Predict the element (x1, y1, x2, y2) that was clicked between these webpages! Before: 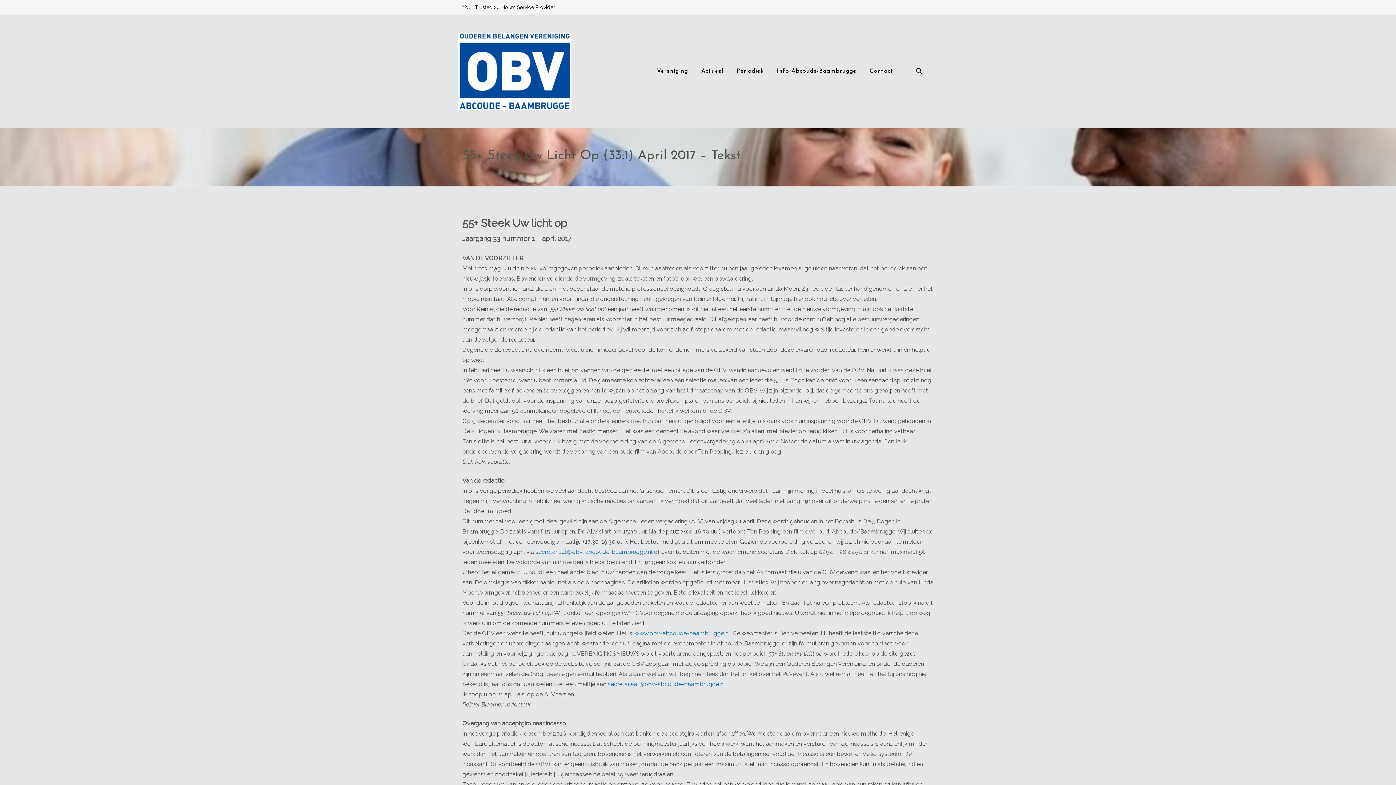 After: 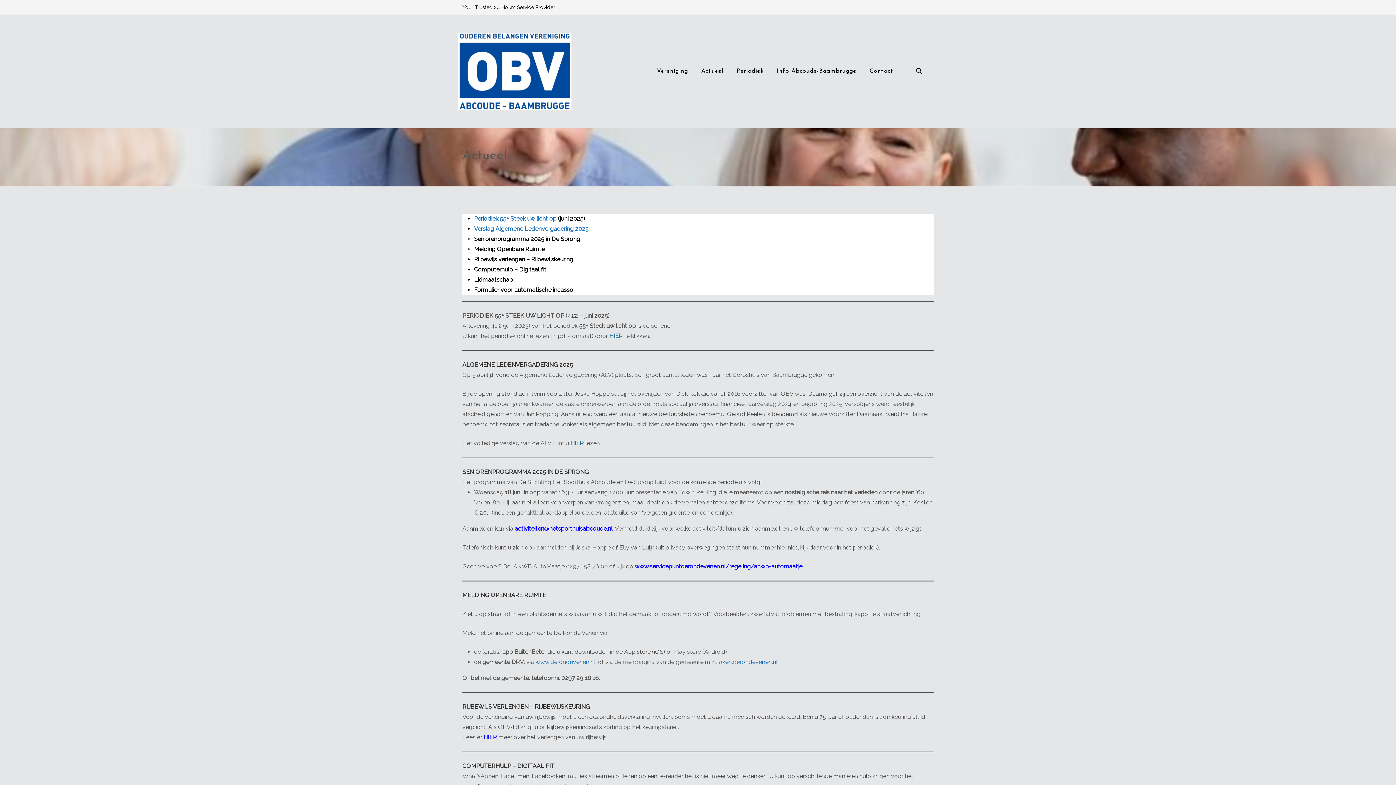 Action: bbox: (458, 33, 571, 109)